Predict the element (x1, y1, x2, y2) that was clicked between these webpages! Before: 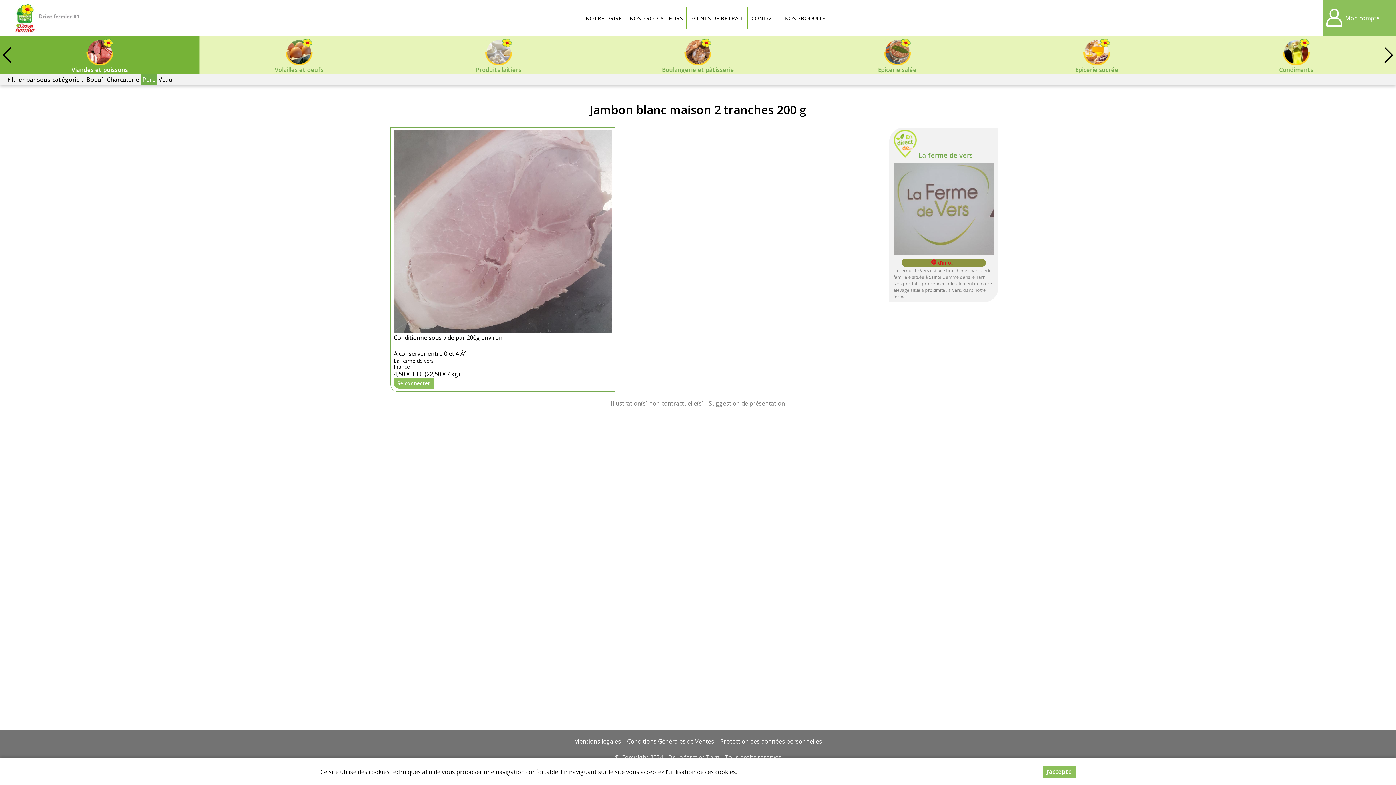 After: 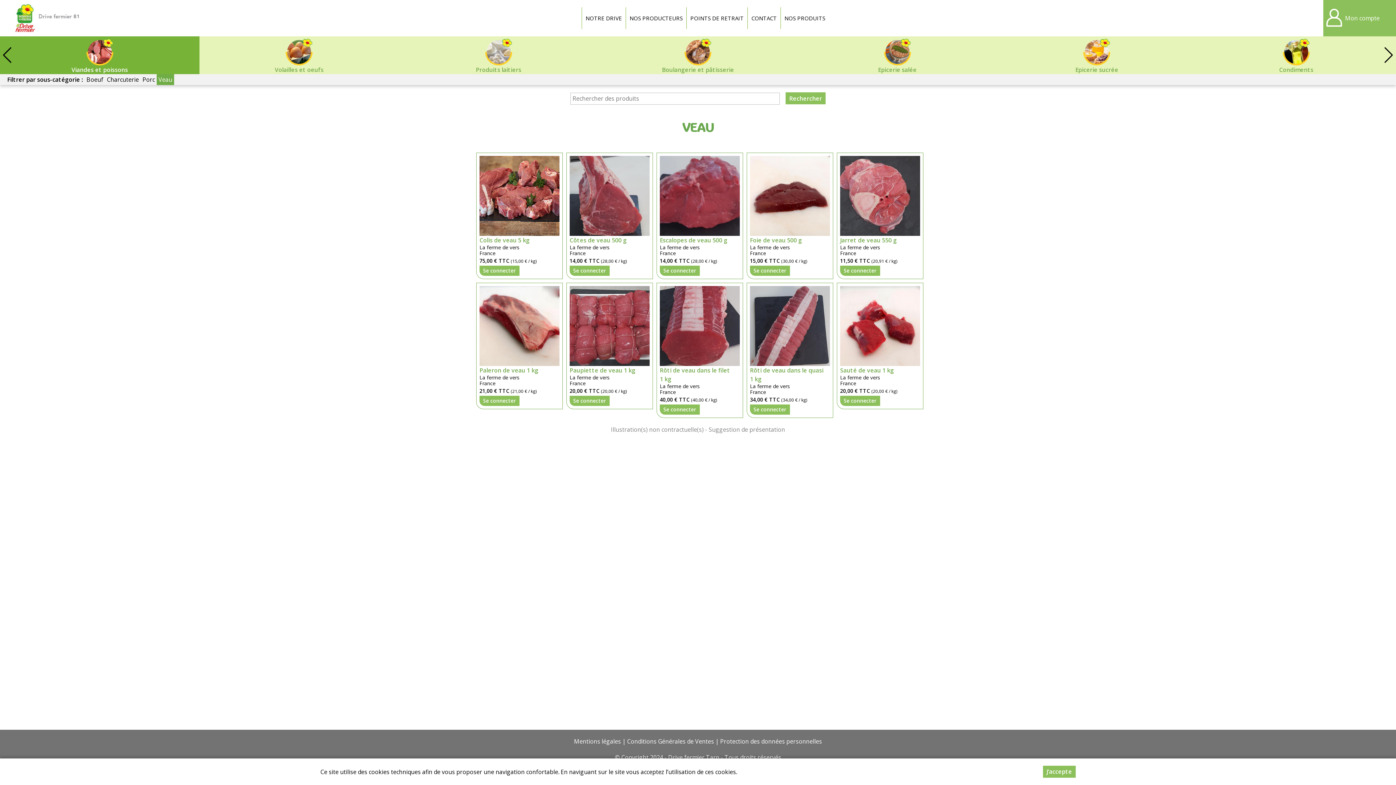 Action: label: Veau bbox: (156, 74, 174, 85)